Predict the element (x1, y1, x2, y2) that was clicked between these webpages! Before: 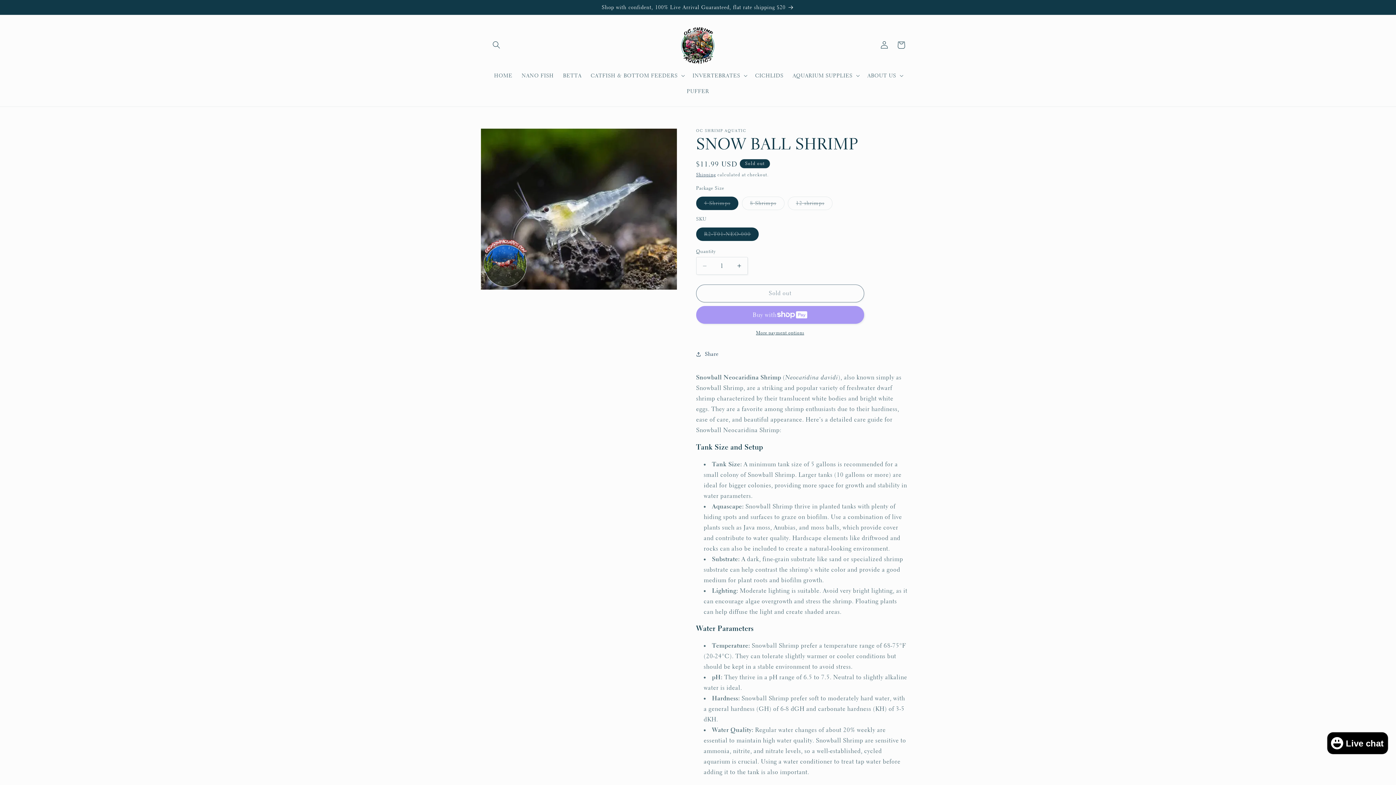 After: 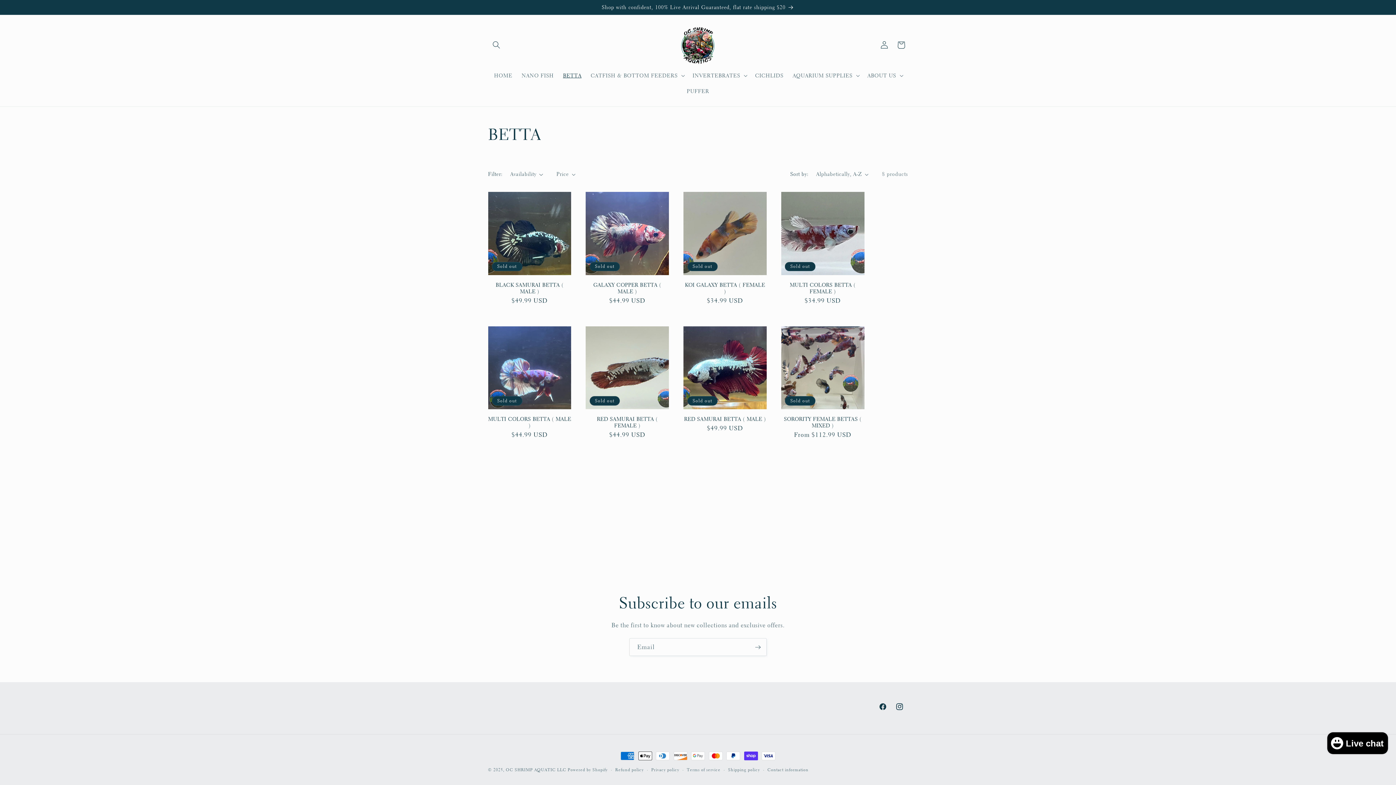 Action: label: BETTA bbox: (558, 67, 586, 83)